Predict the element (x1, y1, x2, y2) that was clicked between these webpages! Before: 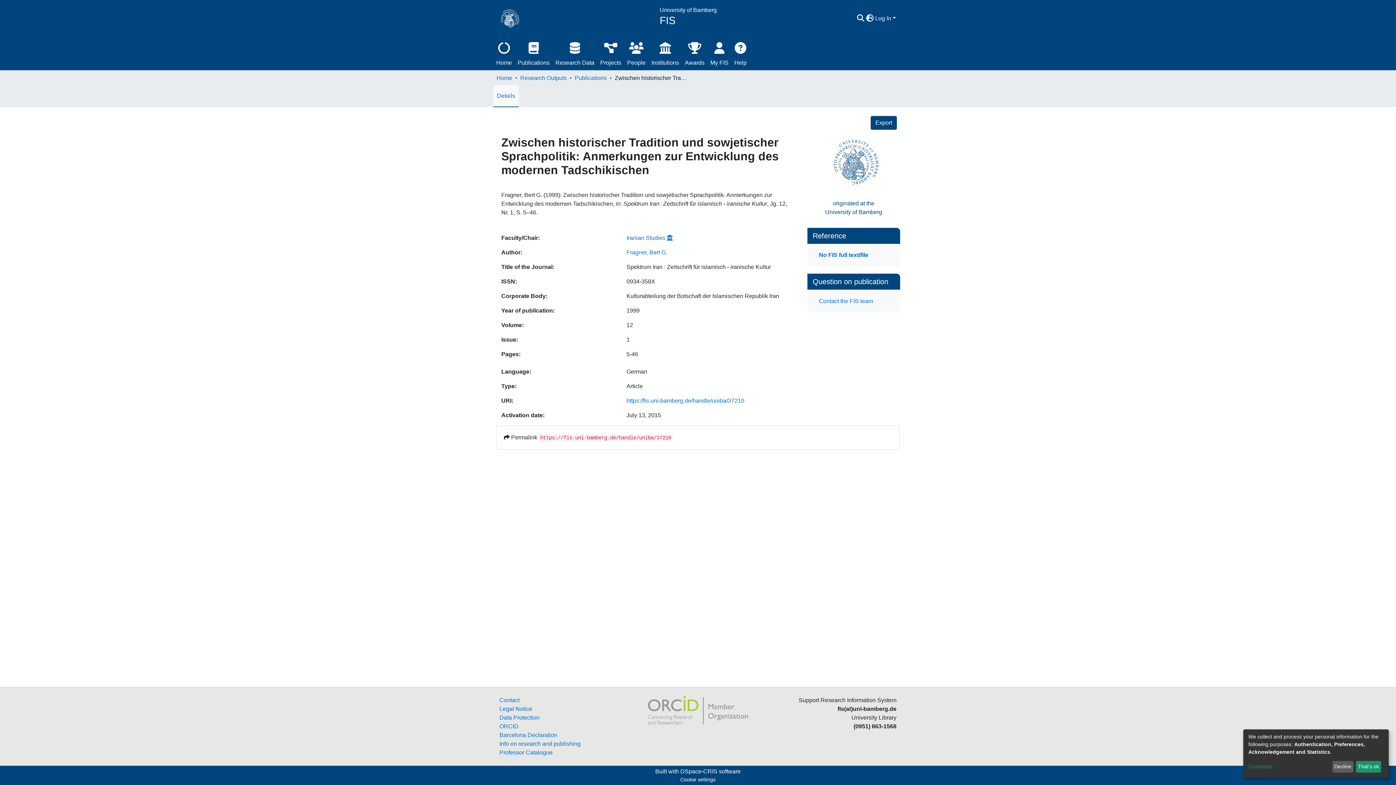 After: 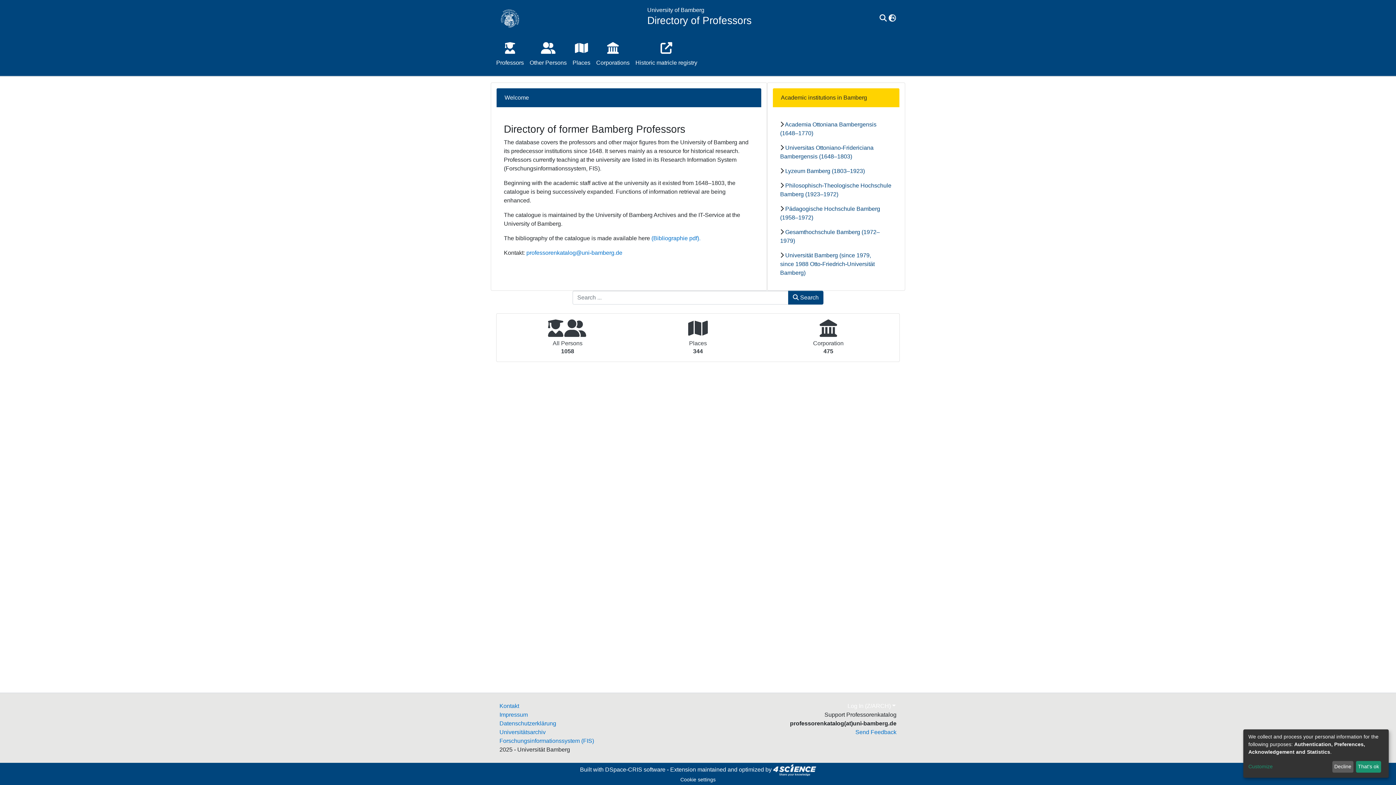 Action: label: Professor Catalogue bbox: (499, 749, 552, 756)